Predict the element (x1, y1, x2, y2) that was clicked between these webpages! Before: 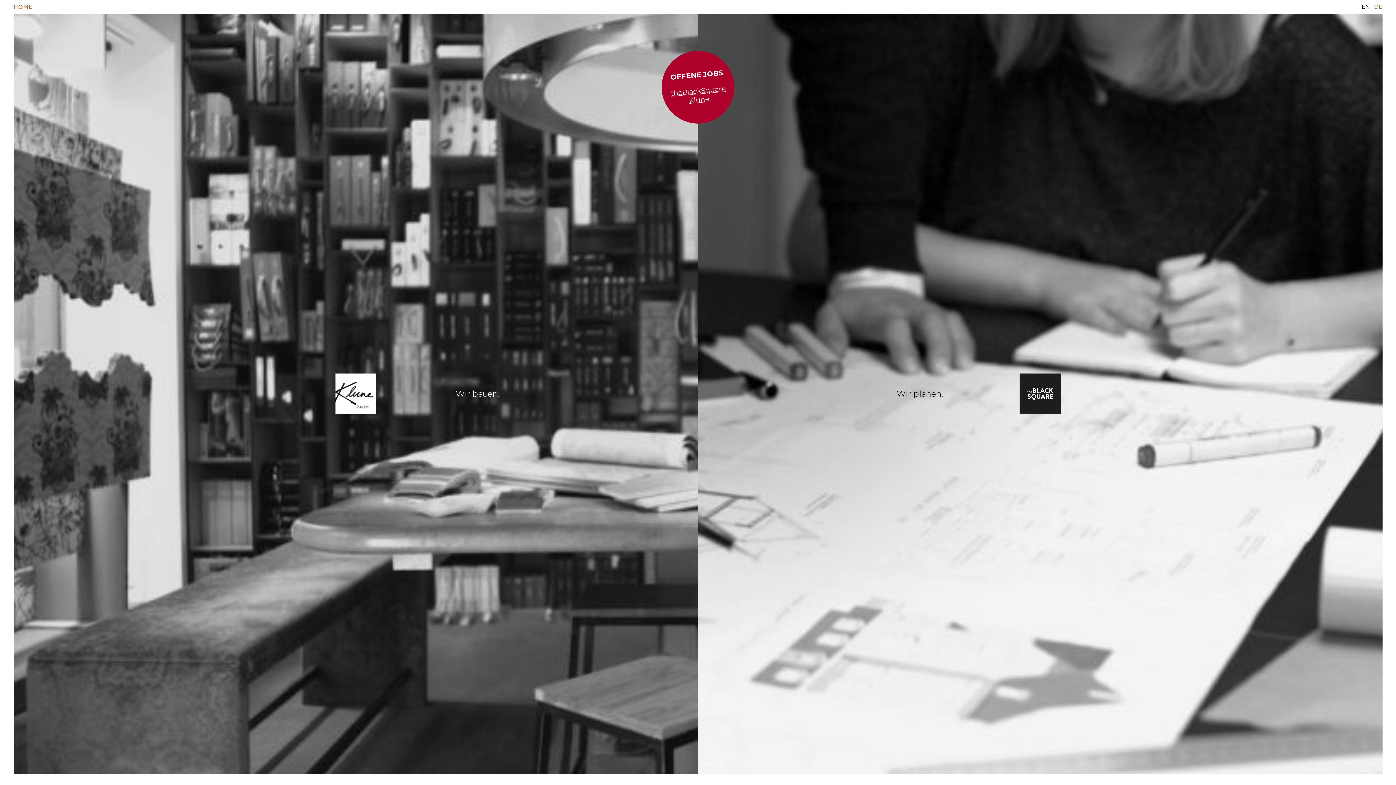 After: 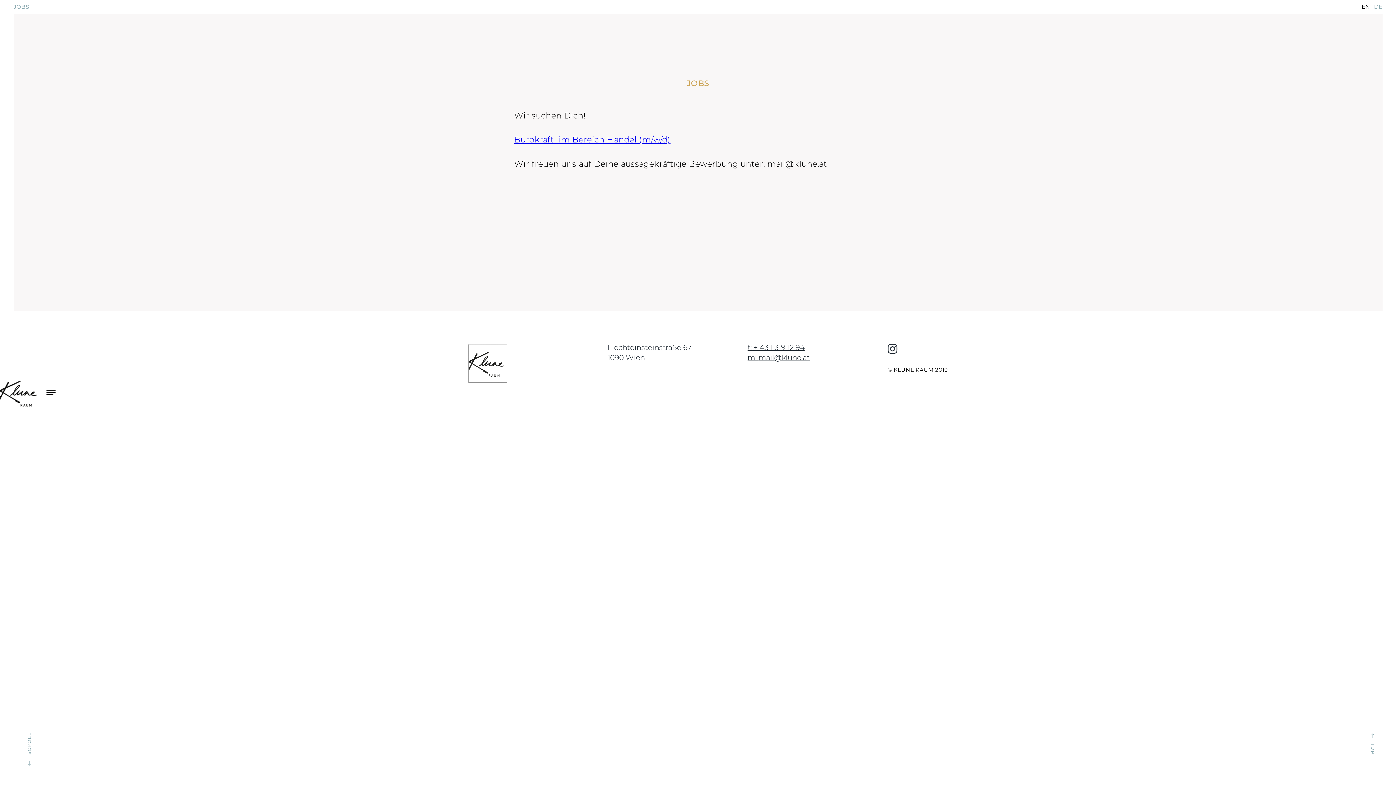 Action: label: Klune bbox: (688, 94, 709, 104)